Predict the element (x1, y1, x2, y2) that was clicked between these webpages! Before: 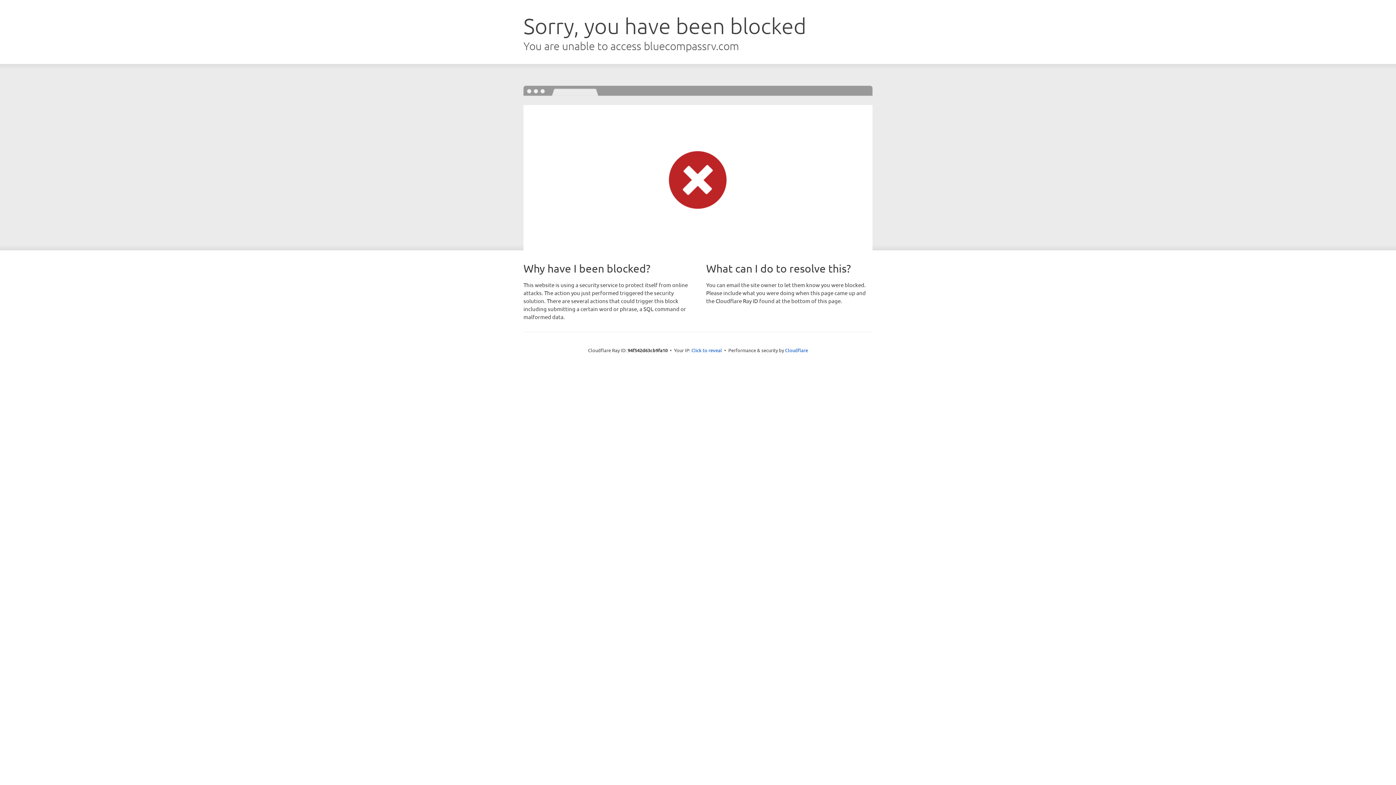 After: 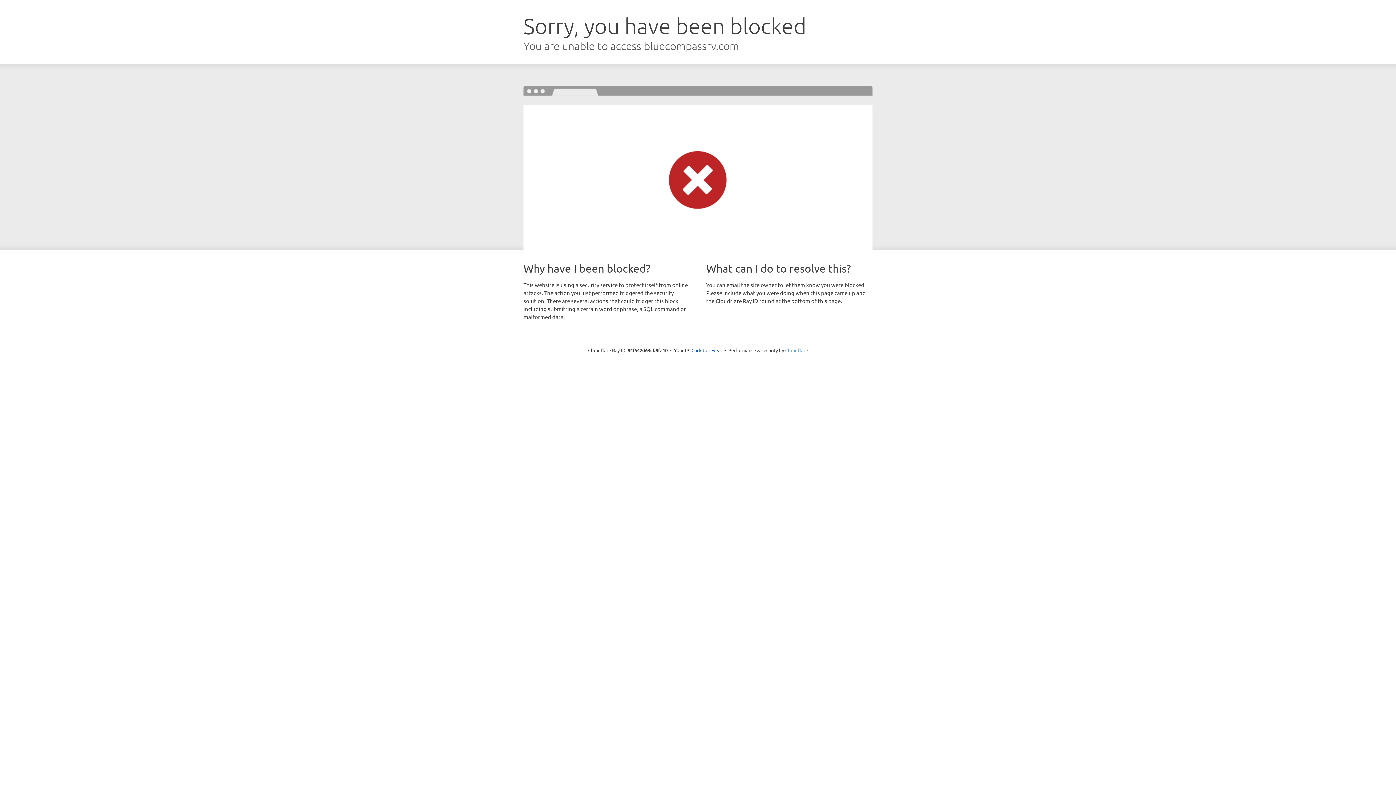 Action: bbox: (785, 347, 808, 353) label: Cloudflare